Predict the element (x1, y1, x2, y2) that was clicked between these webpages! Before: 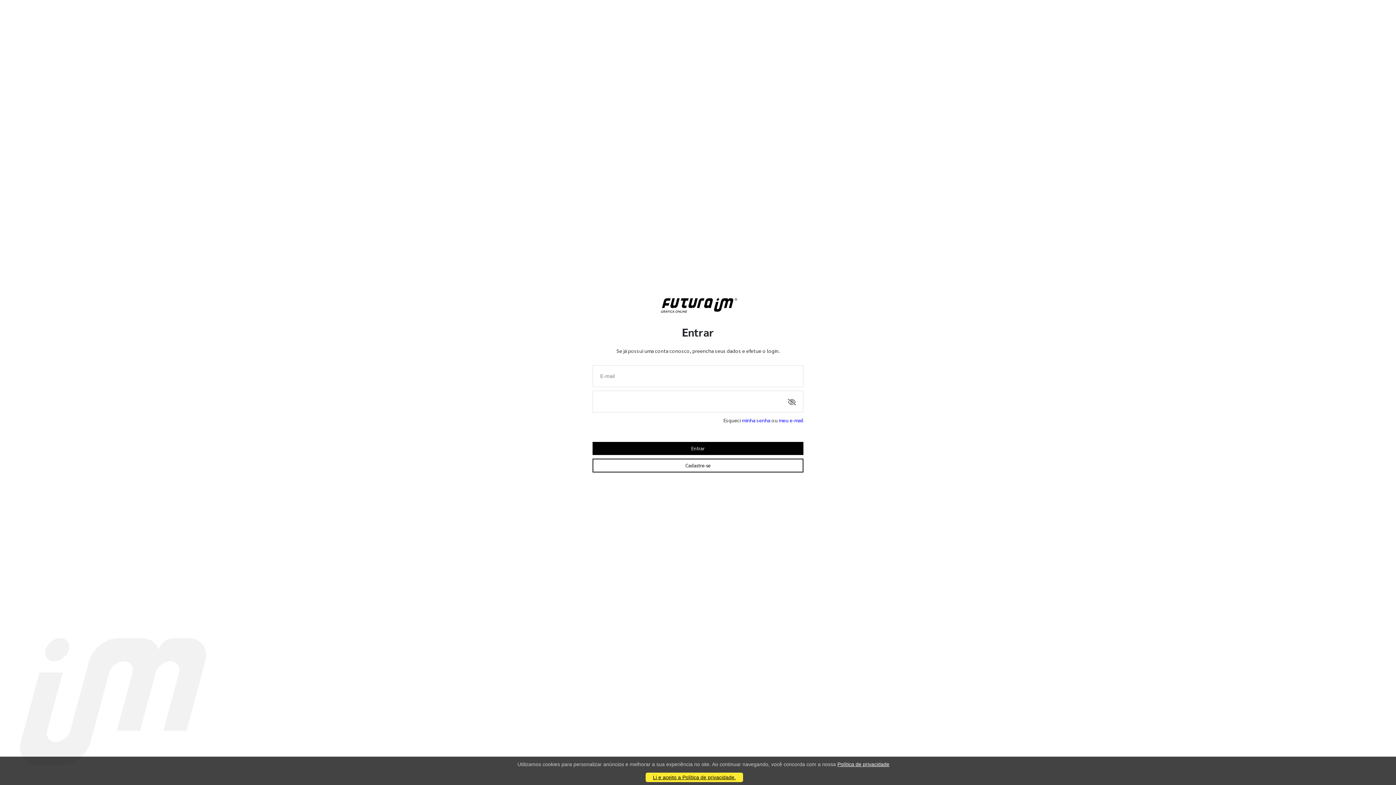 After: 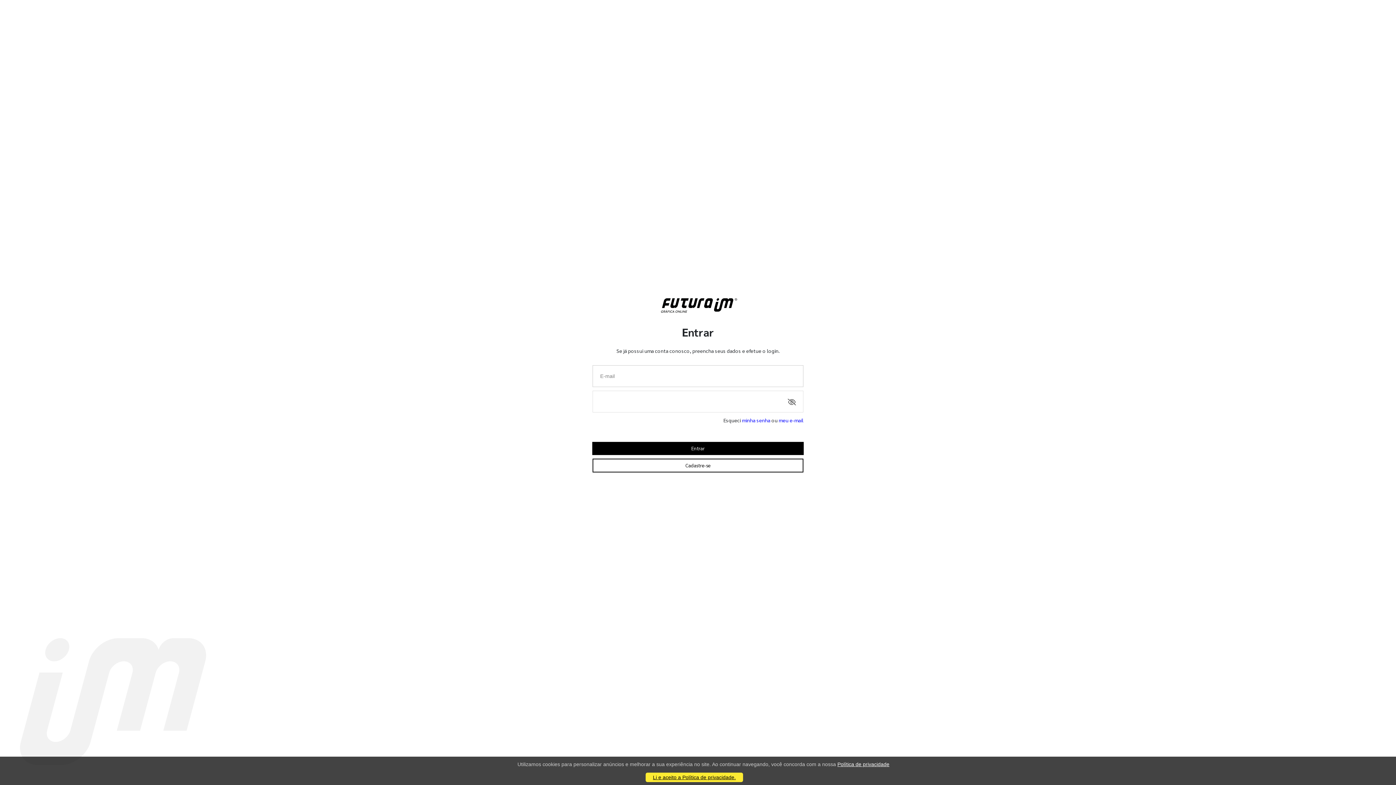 Action: bbox: (592, 442, 803, 455) label: Entrar